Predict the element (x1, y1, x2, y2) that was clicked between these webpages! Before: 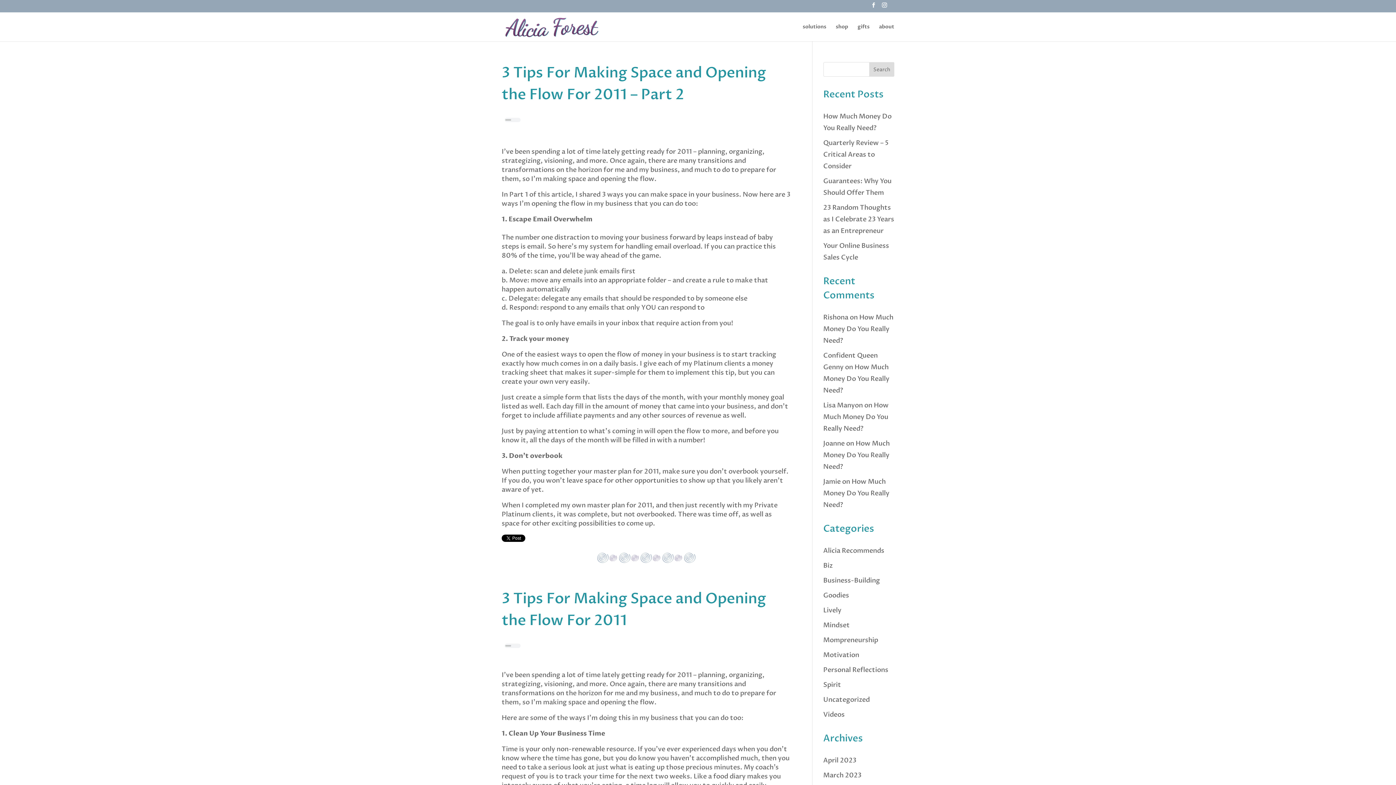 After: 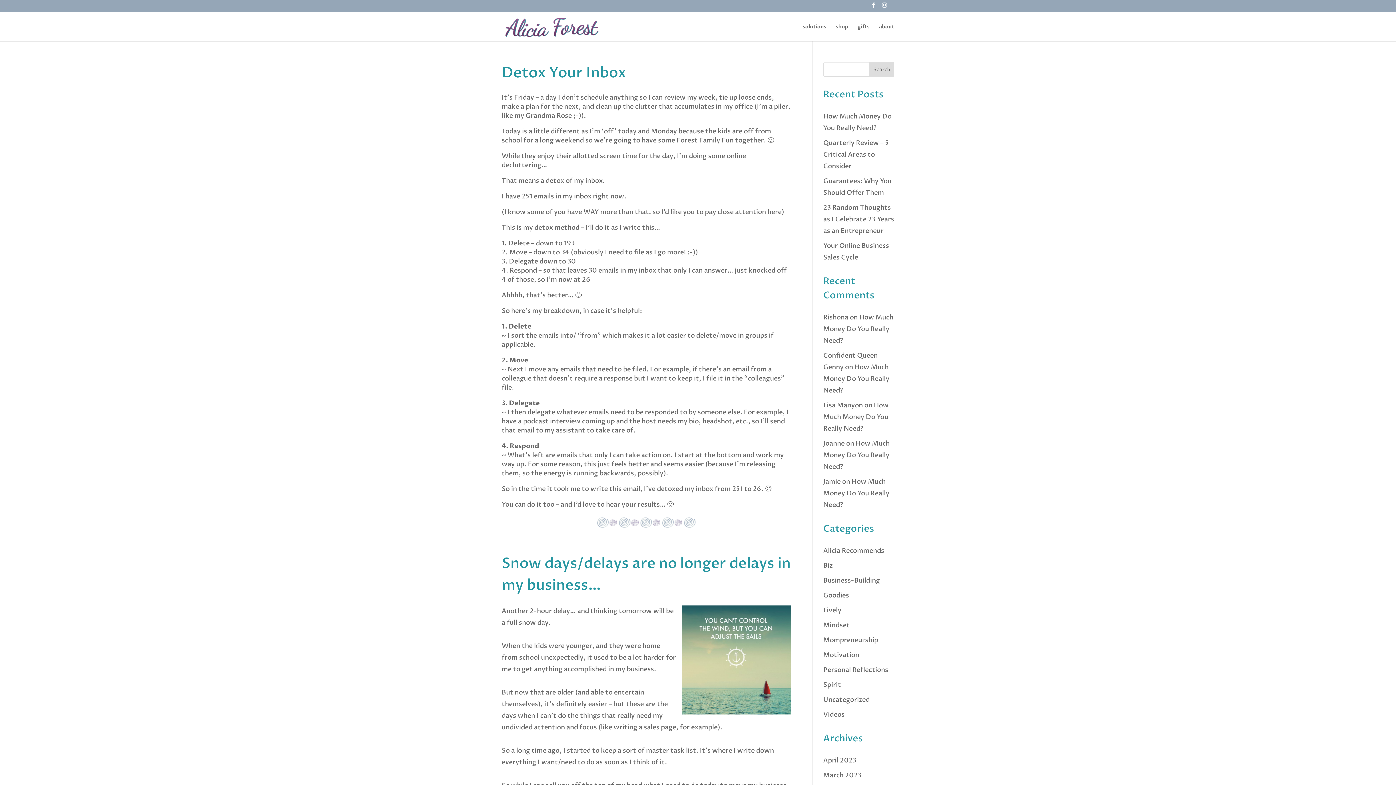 Action: bbox: (823, 695, 870, 704) label: Uncategorized